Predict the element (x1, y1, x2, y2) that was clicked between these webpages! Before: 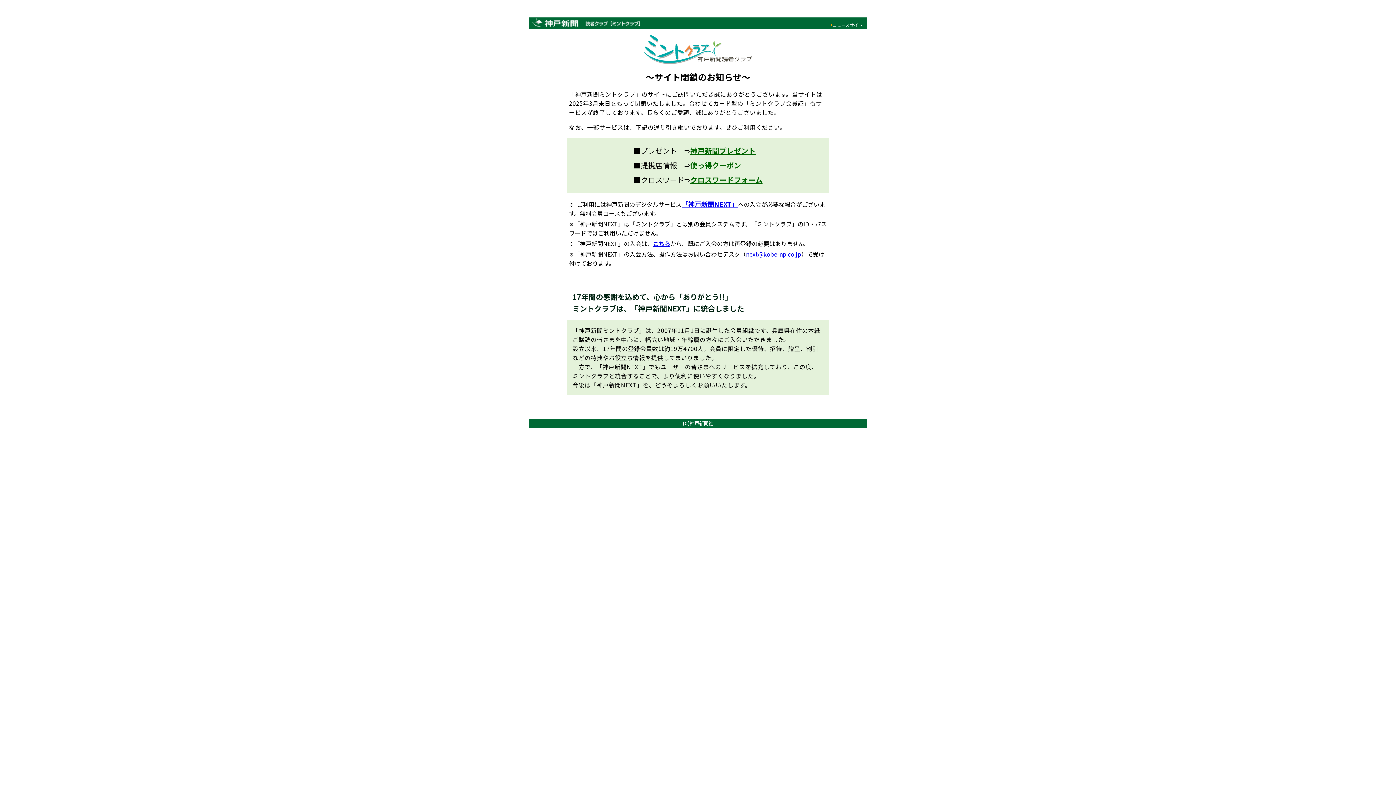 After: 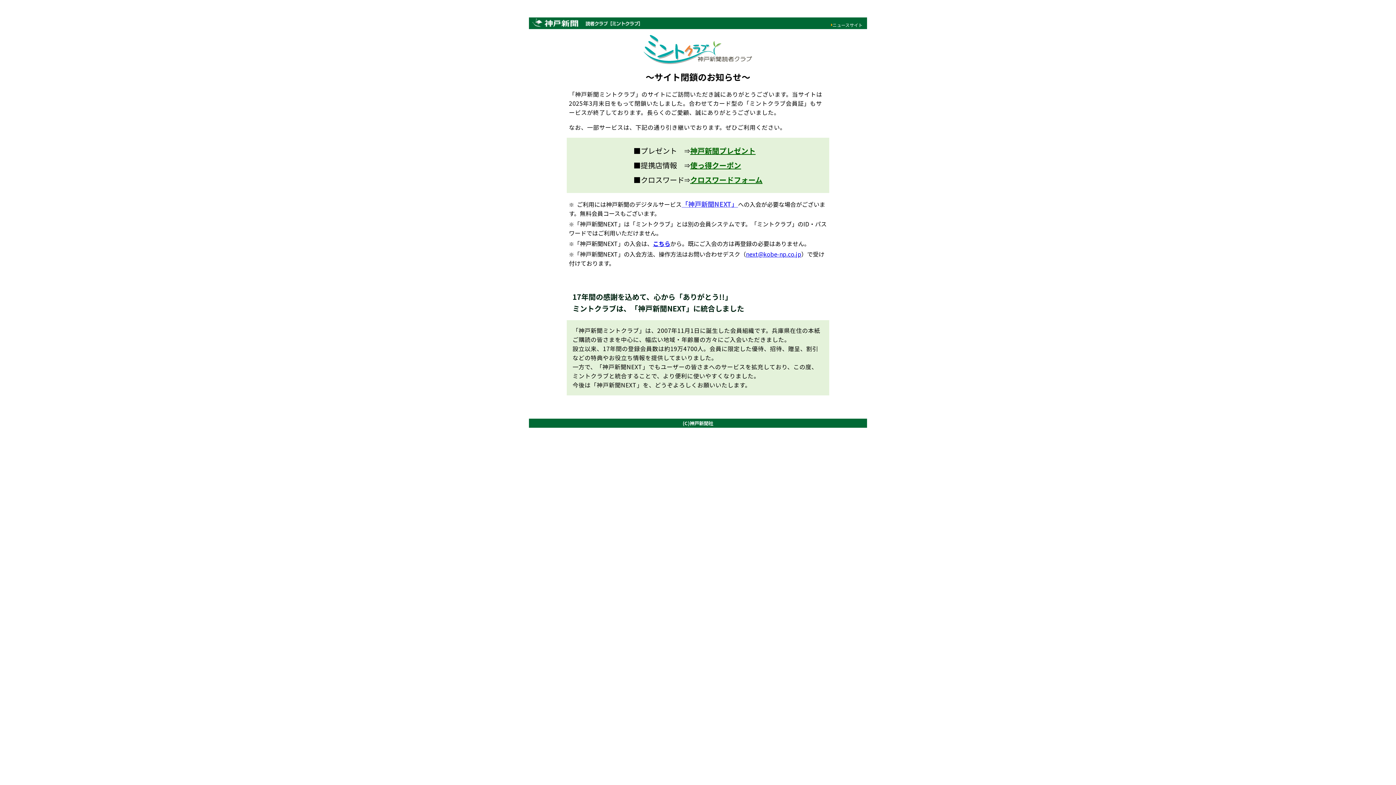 Action: label: 「神戸新聞NEXT」 bbox: (681, 199, 738, 208)